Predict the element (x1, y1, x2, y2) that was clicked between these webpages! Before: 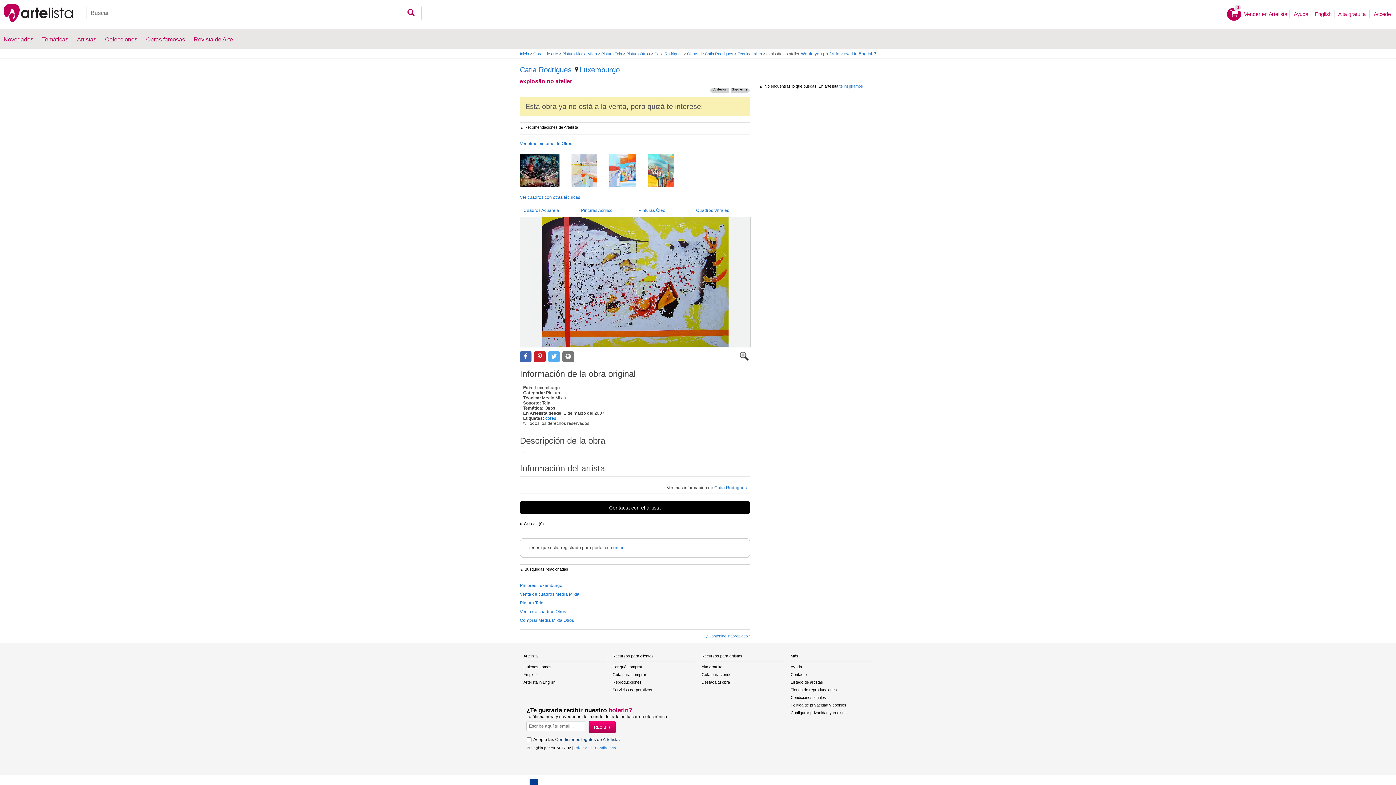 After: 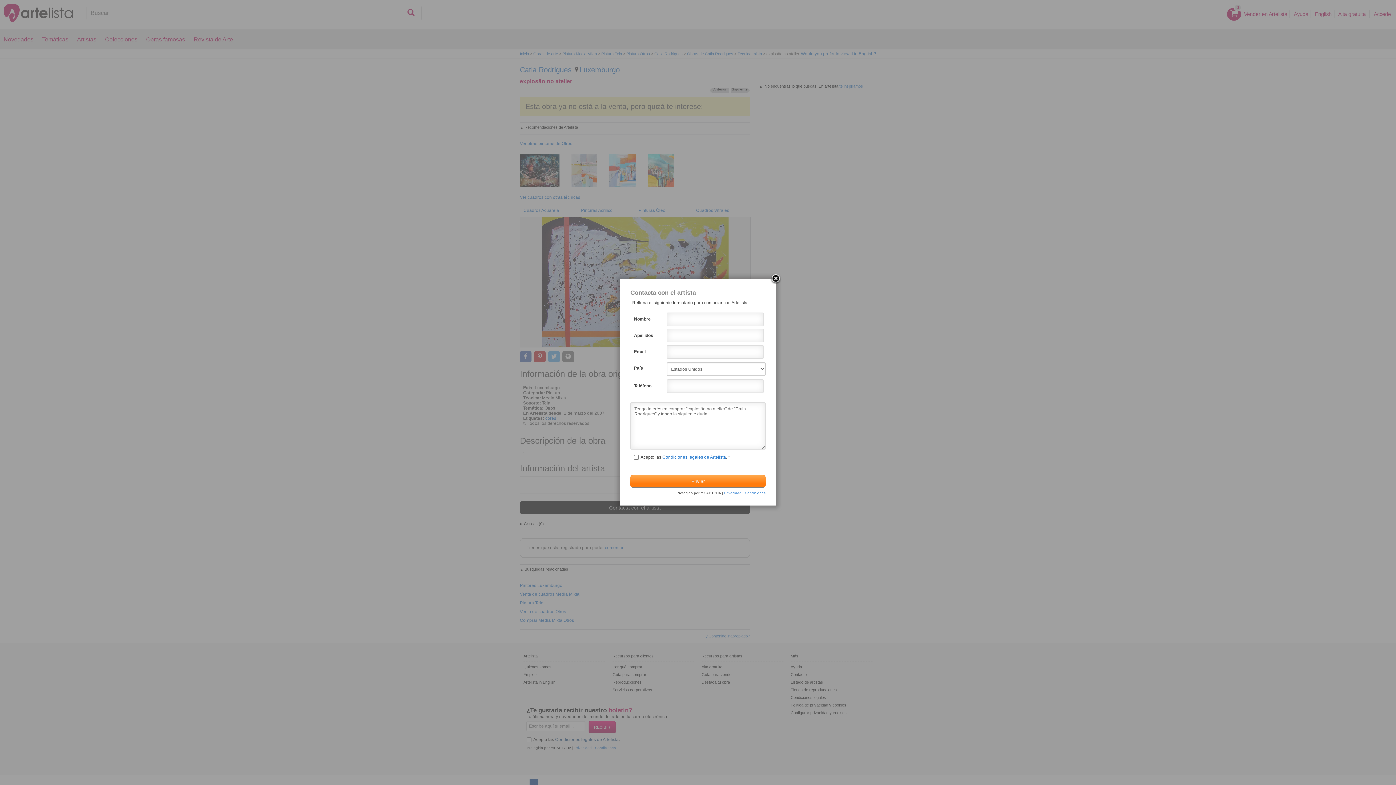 Action: label: Contacta con el artista bbox: (520, 501, 750, 514)